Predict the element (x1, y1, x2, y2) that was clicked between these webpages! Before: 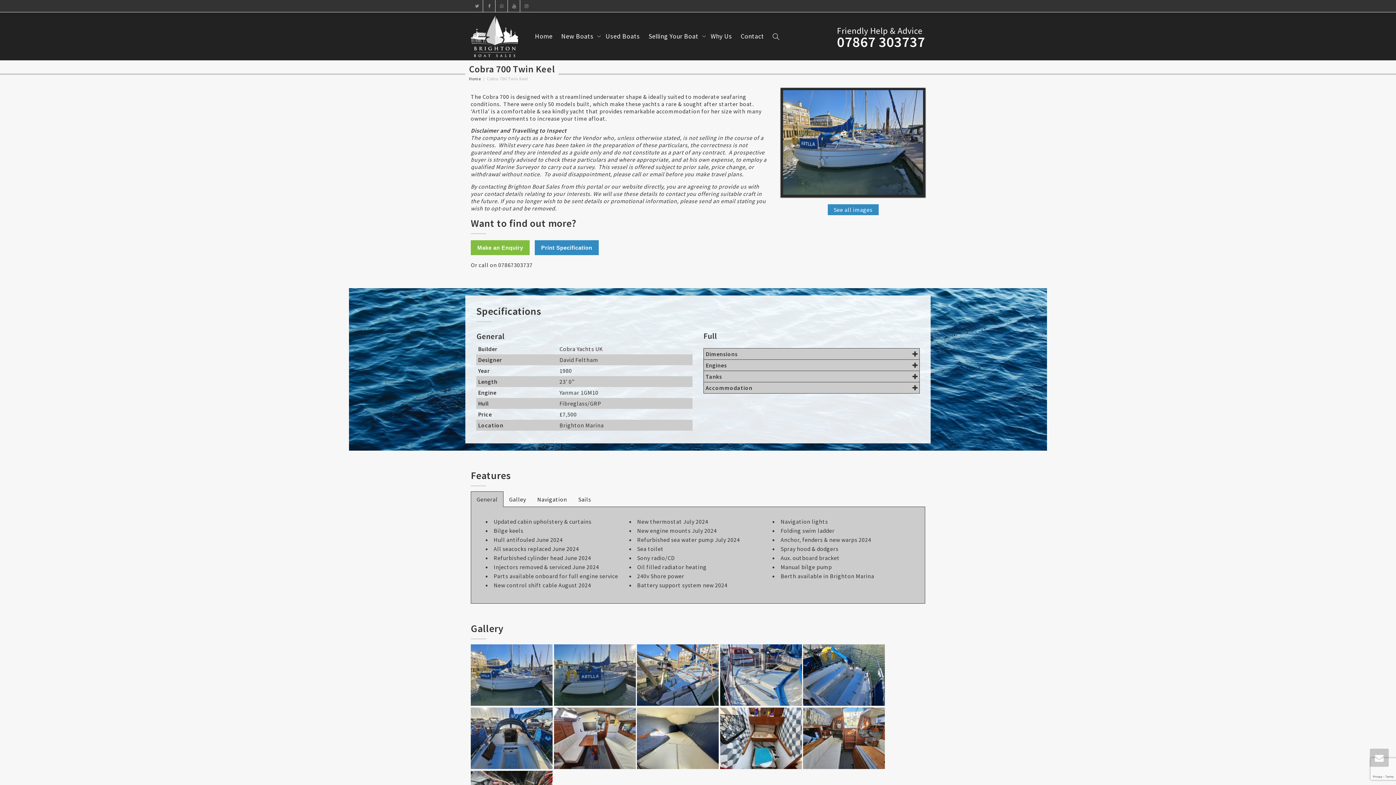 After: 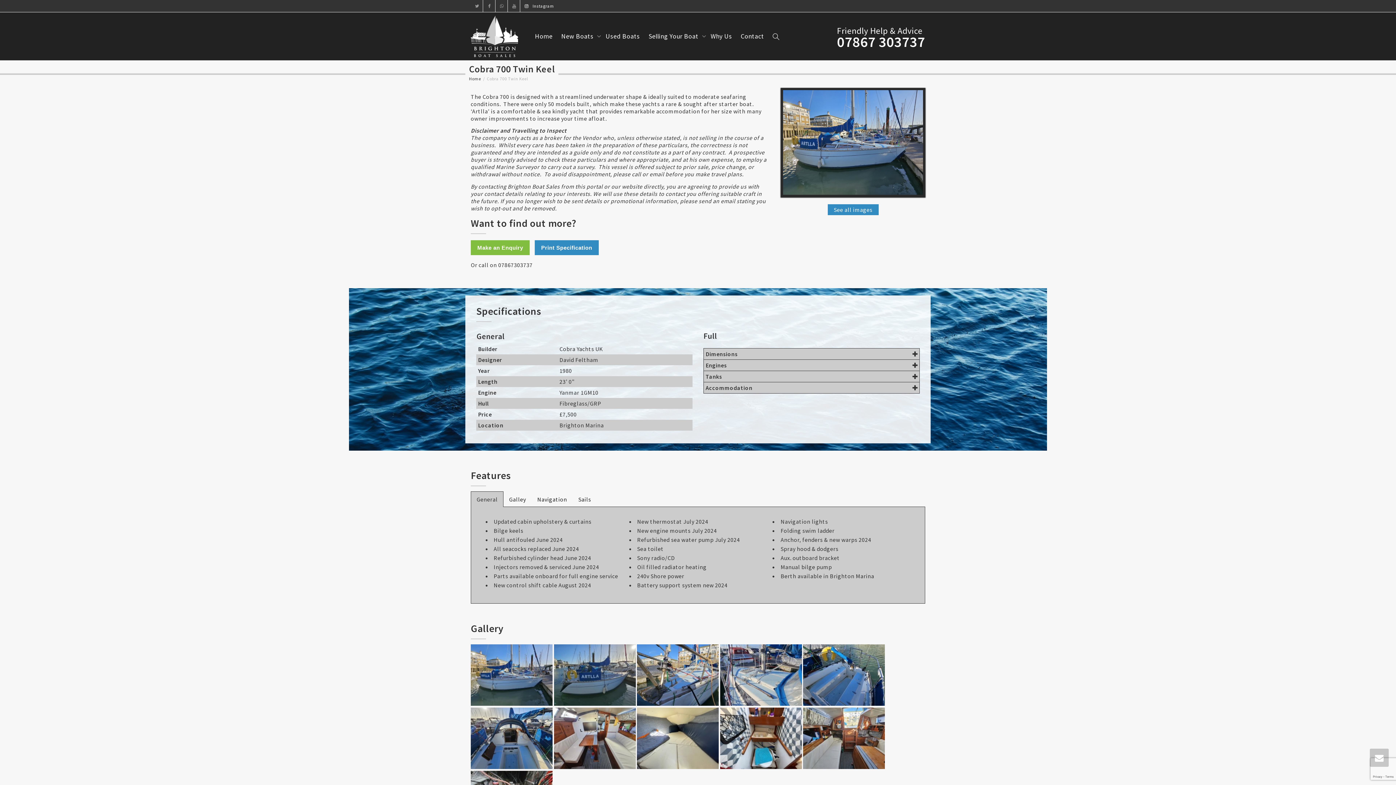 Action: bbox: (520, 0, 532, 12) label: Instagram